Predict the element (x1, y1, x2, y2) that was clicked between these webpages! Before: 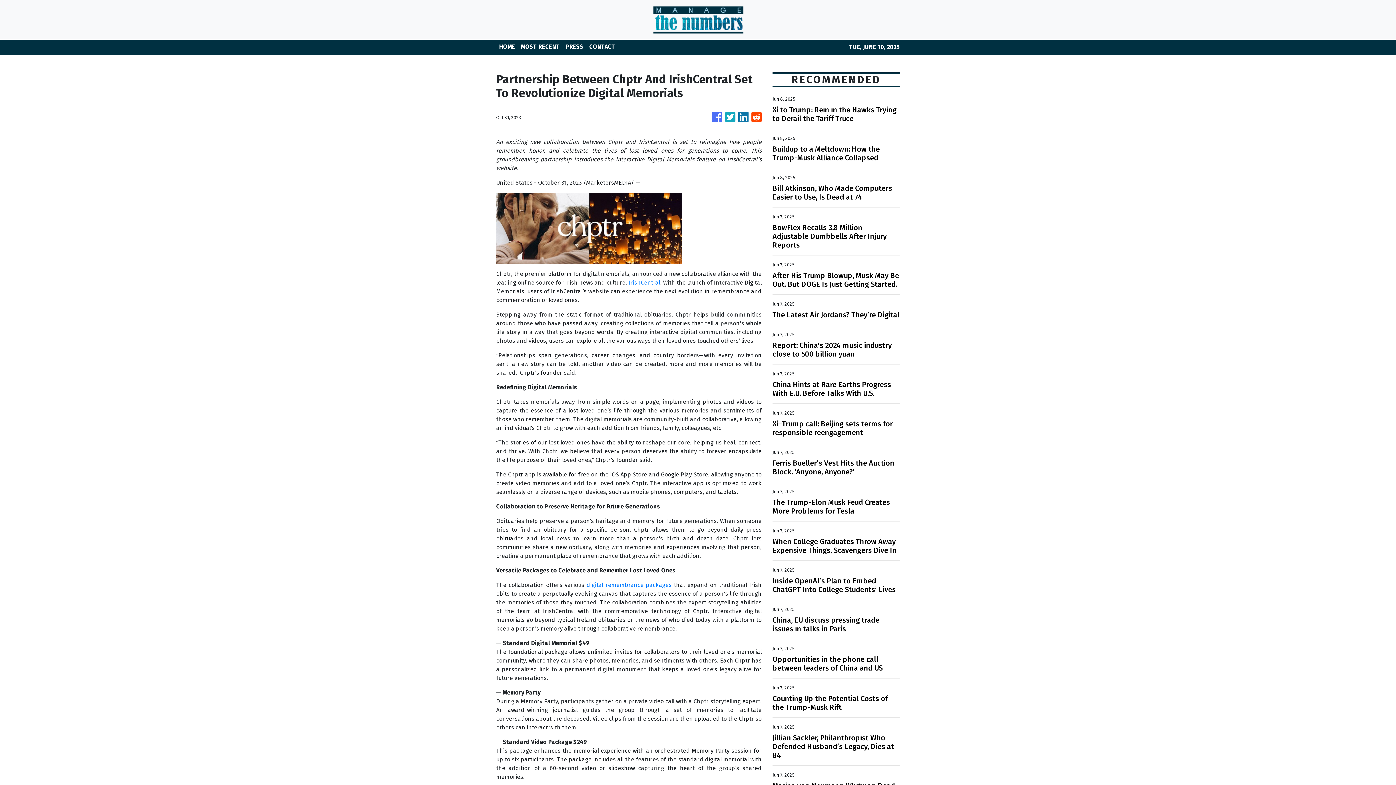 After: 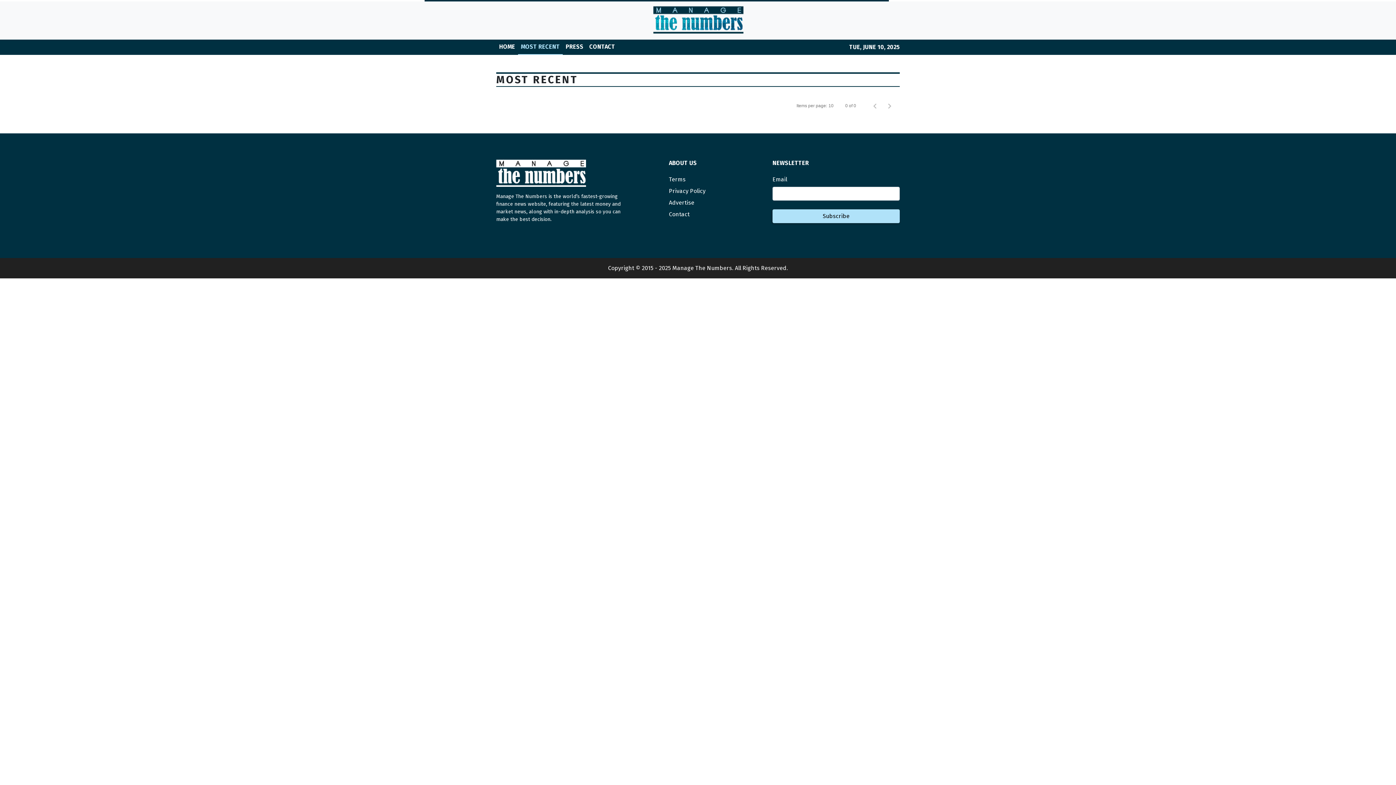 Action: label: MOST RECENT bbox: (518, 39, 562, 54)